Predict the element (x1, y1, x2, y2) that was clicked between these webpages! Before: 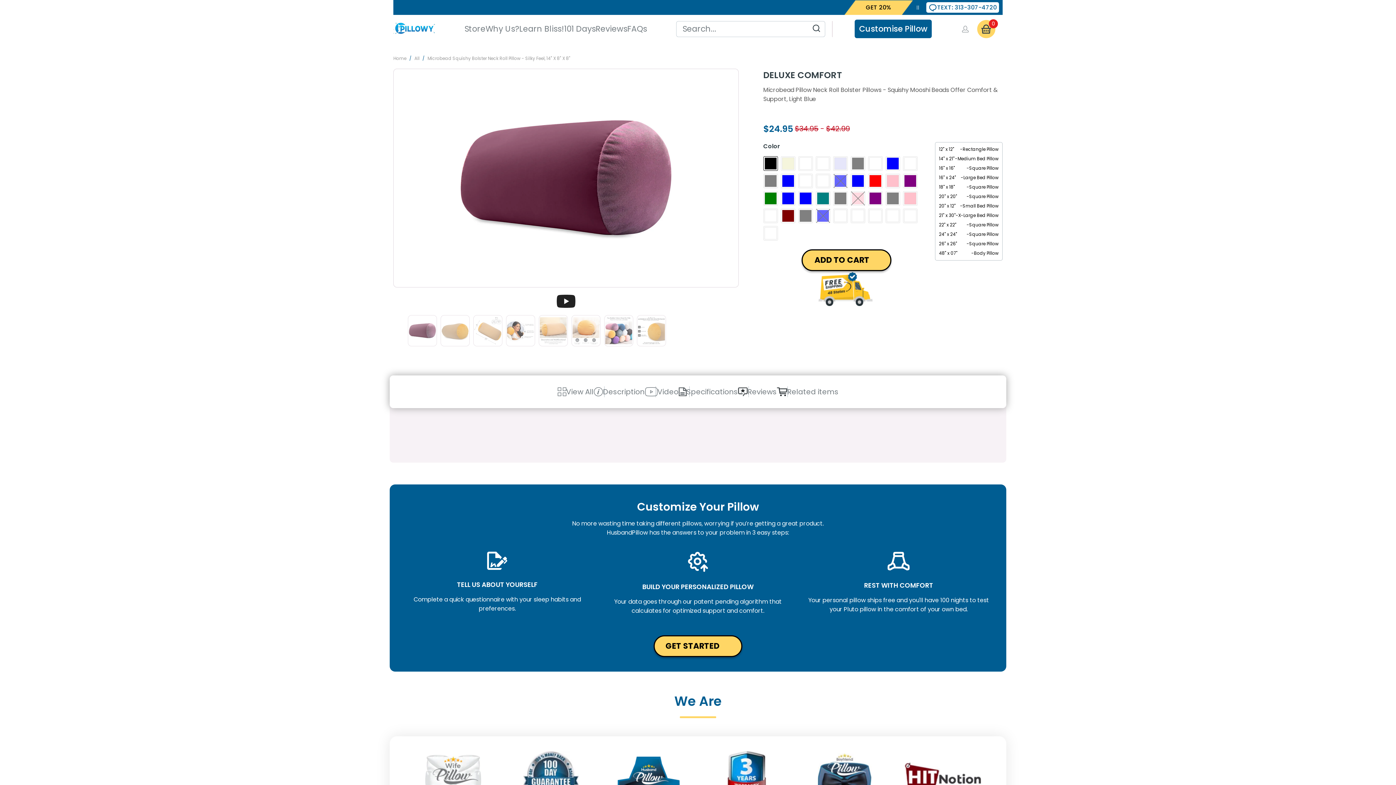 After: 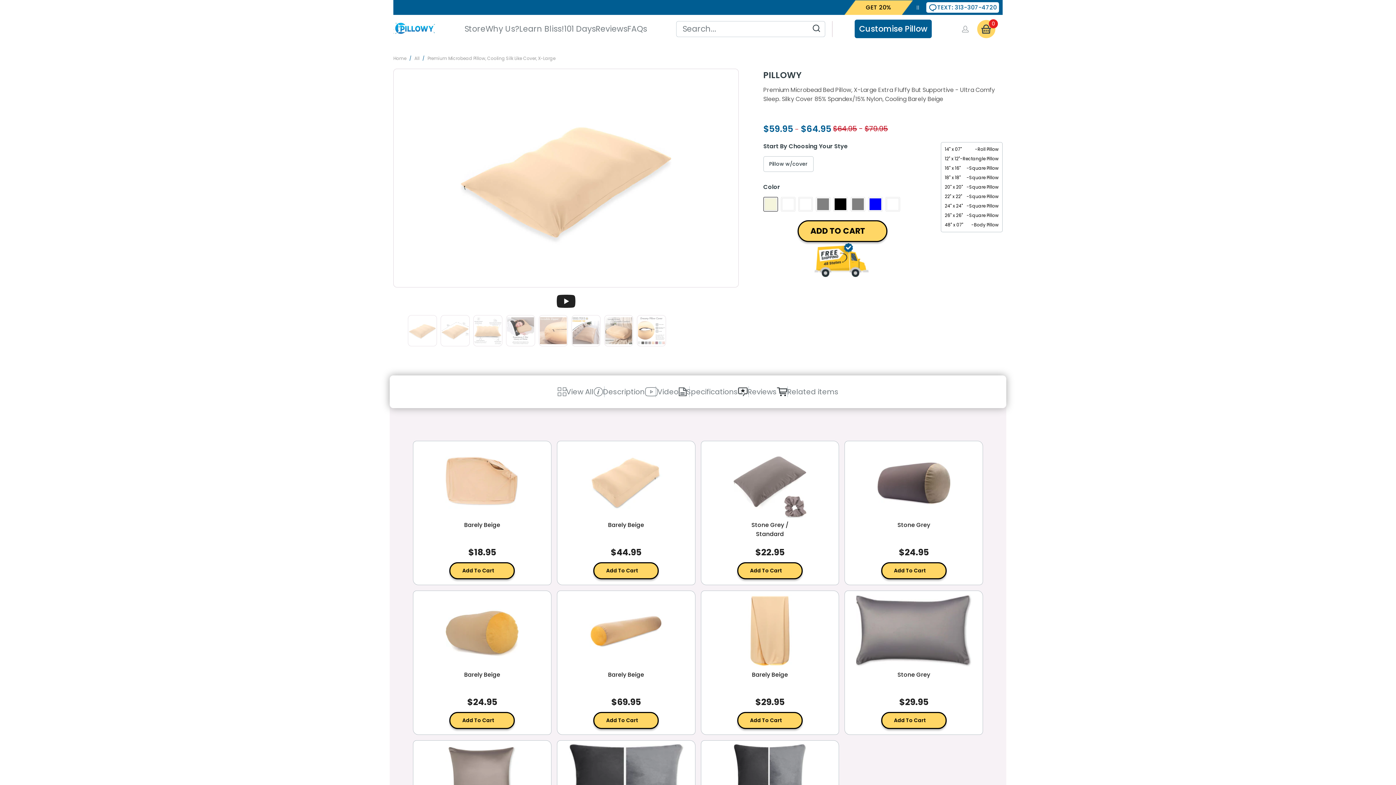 Action: bbox: (939, 212, 998, 218) label: 21" x 30"
-
X-Large Bed Pillow